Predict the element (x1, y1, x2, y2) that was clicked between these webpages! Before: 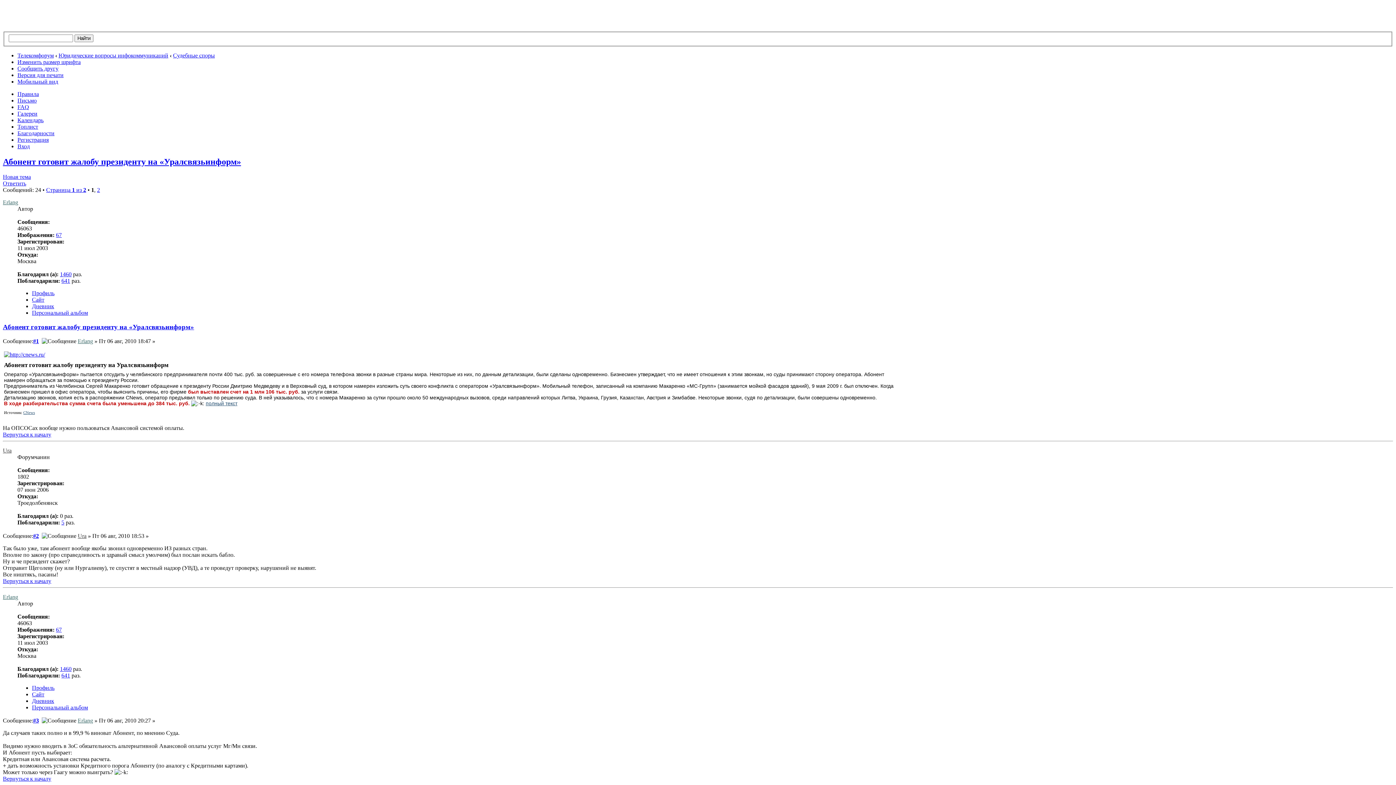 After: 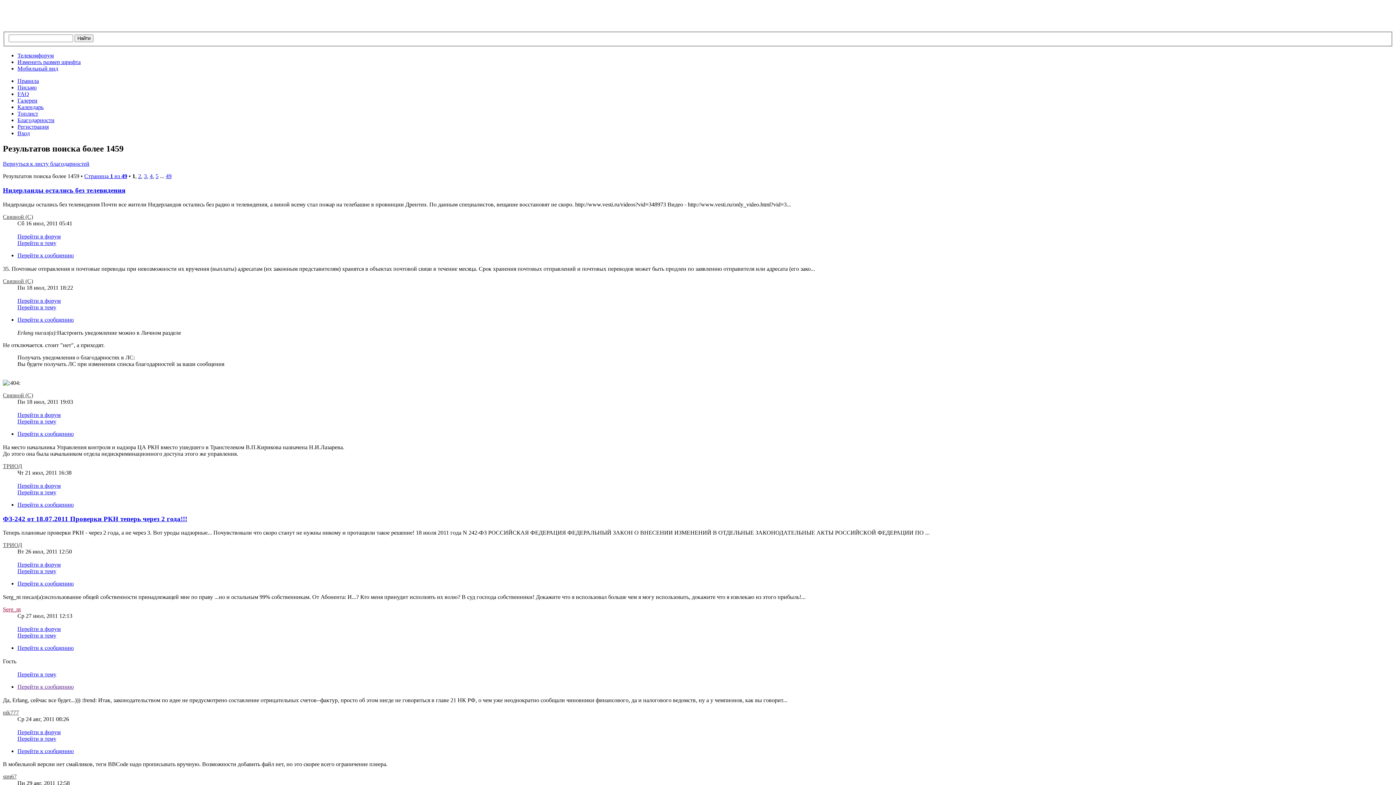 Action: bbox: (60, 666, 71, 672) label: 1460